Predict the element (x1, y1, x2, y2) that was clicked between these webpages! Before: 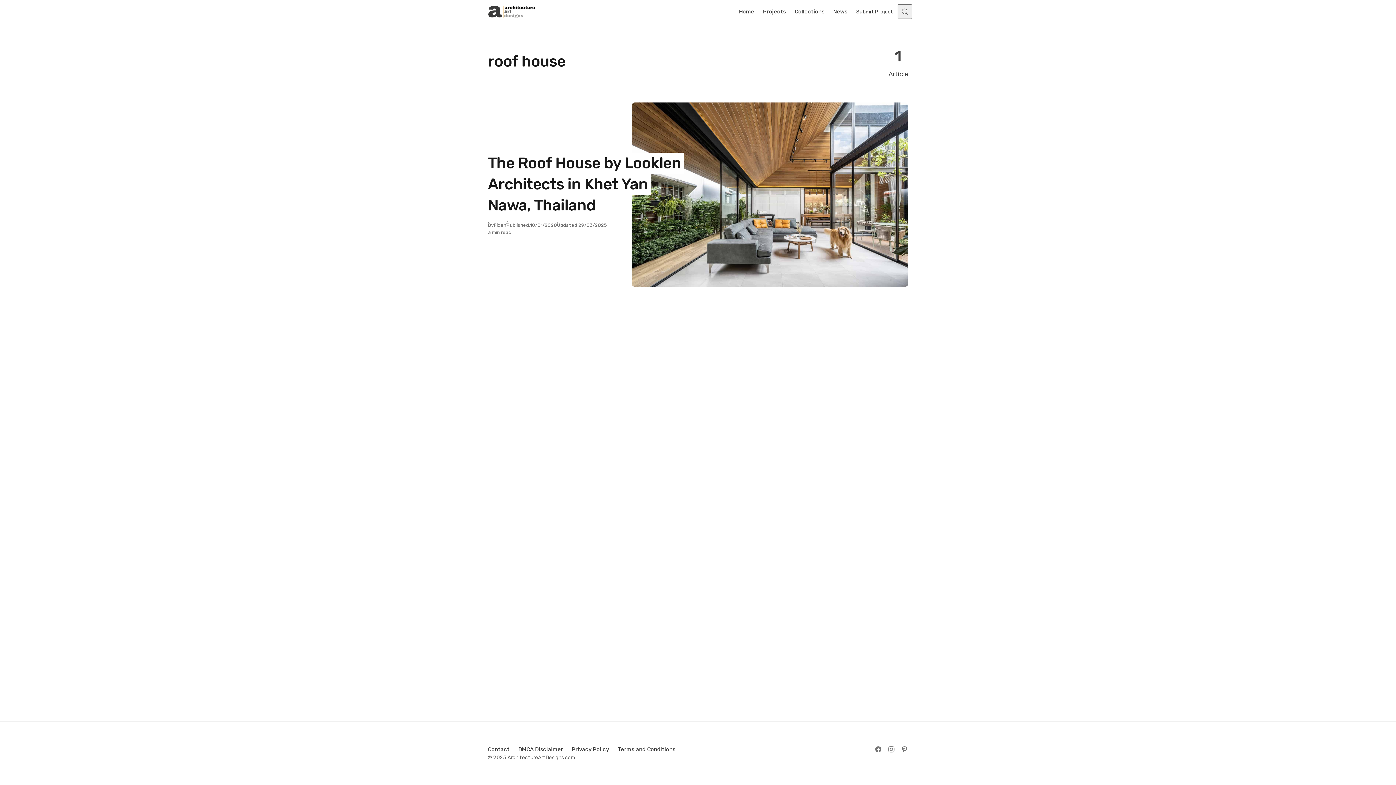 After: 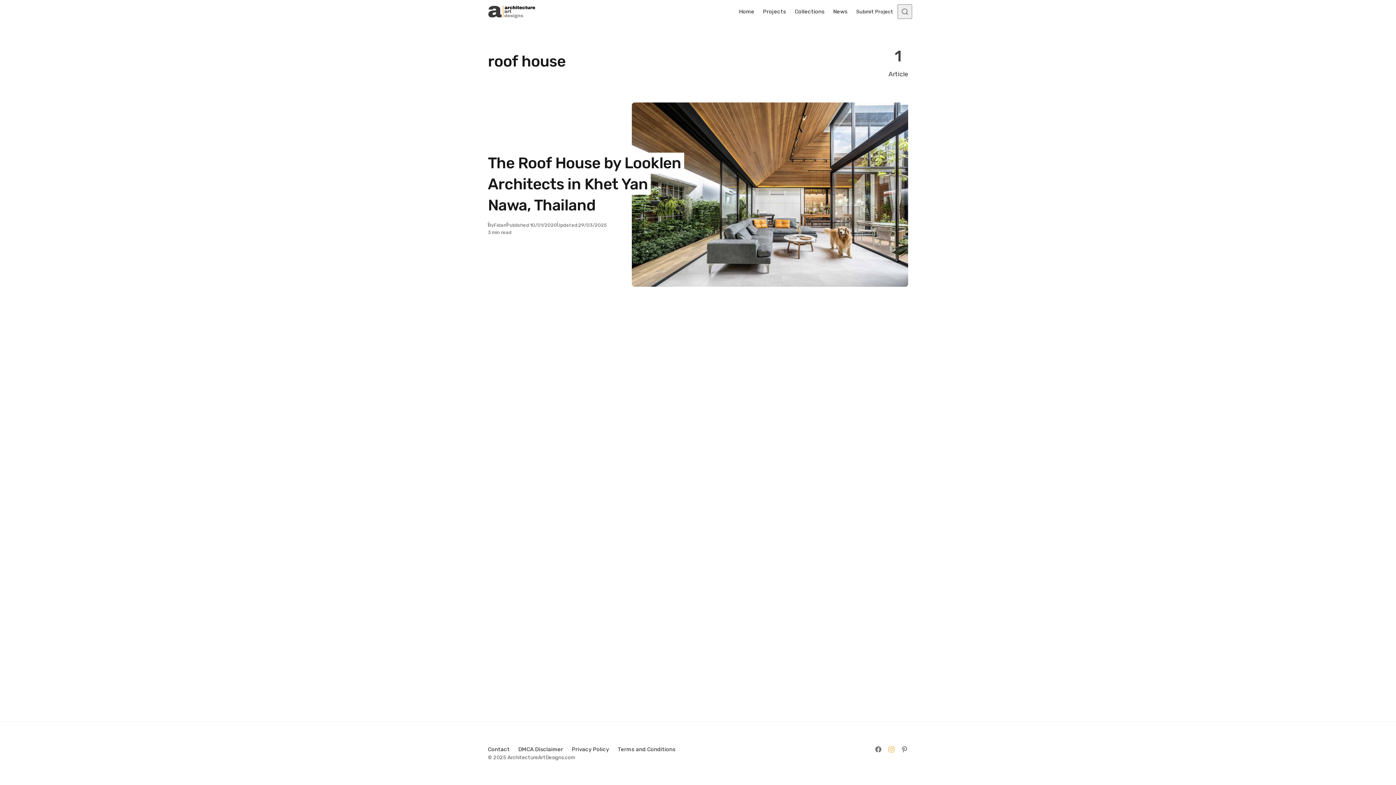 Action: label: Follow on Instagram bbox: (885, 743, 898, 756)